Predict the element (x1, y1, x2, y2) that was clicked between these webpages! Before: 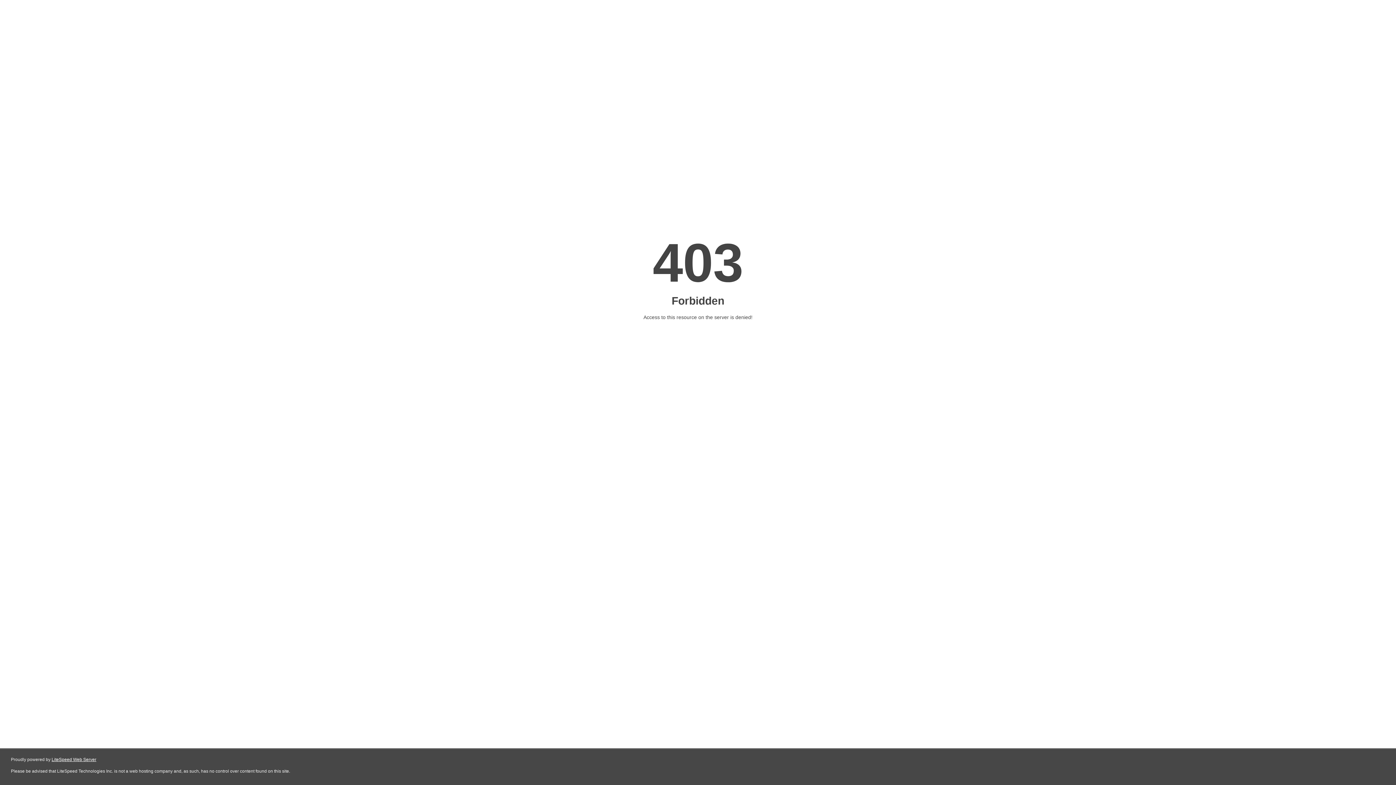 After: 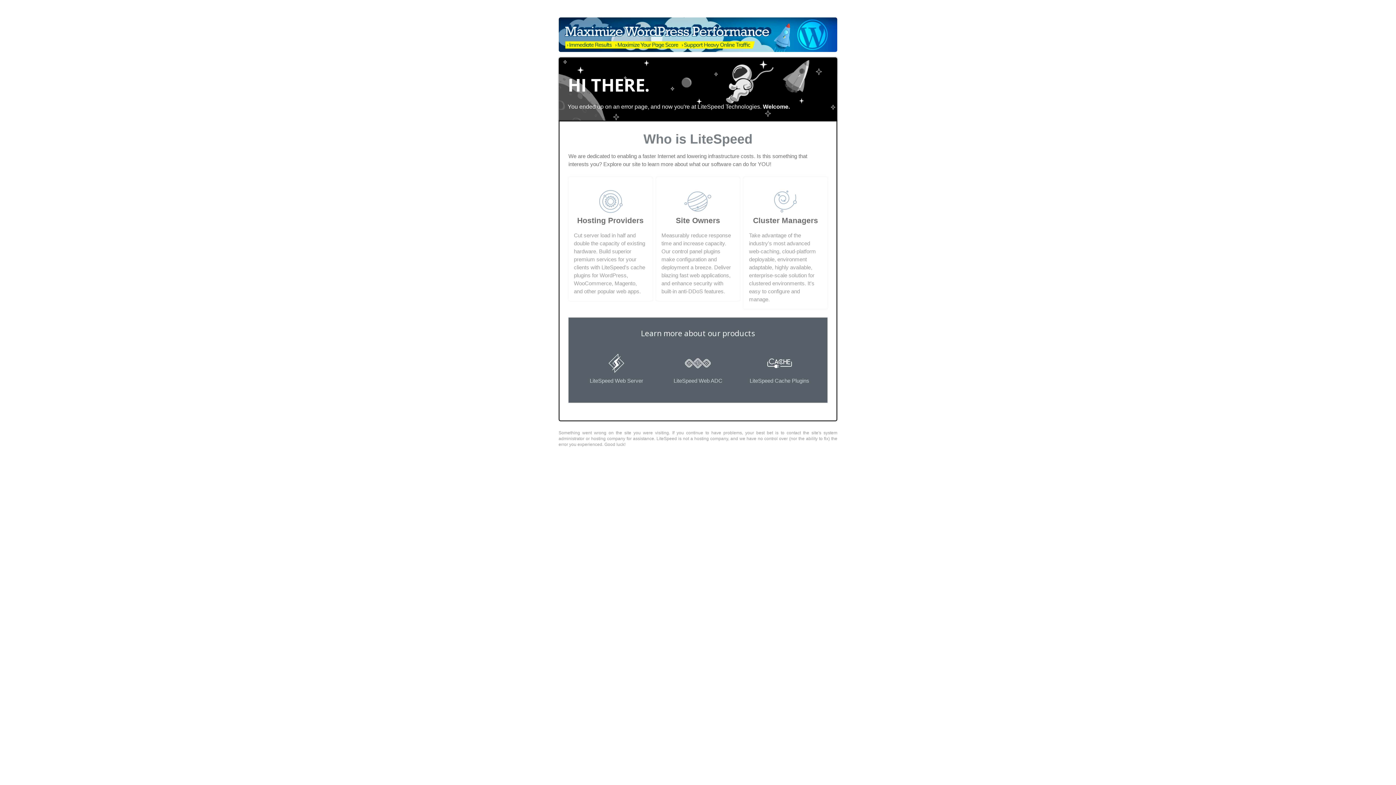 Action: bbox: (51, 757, 96, 762) label: LiteSpeed Web Server